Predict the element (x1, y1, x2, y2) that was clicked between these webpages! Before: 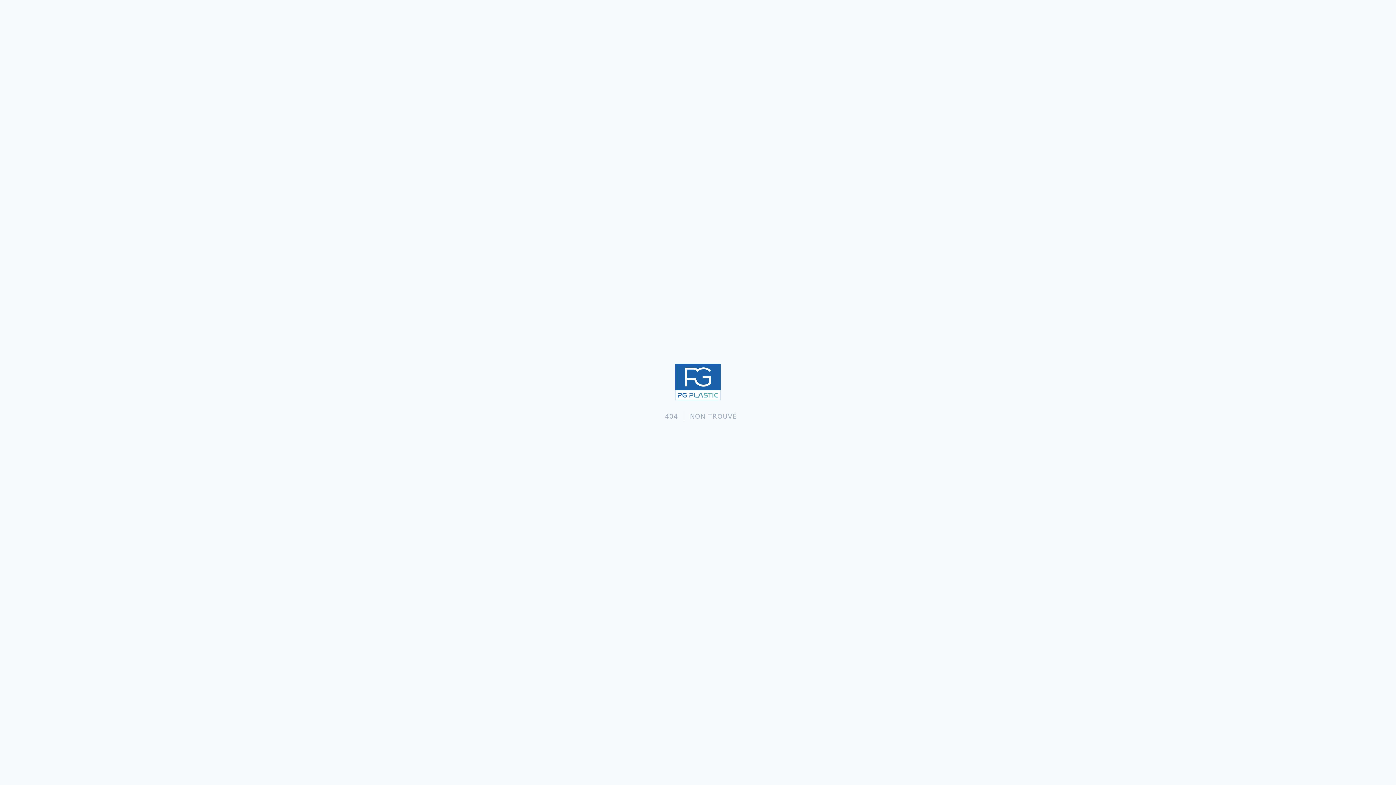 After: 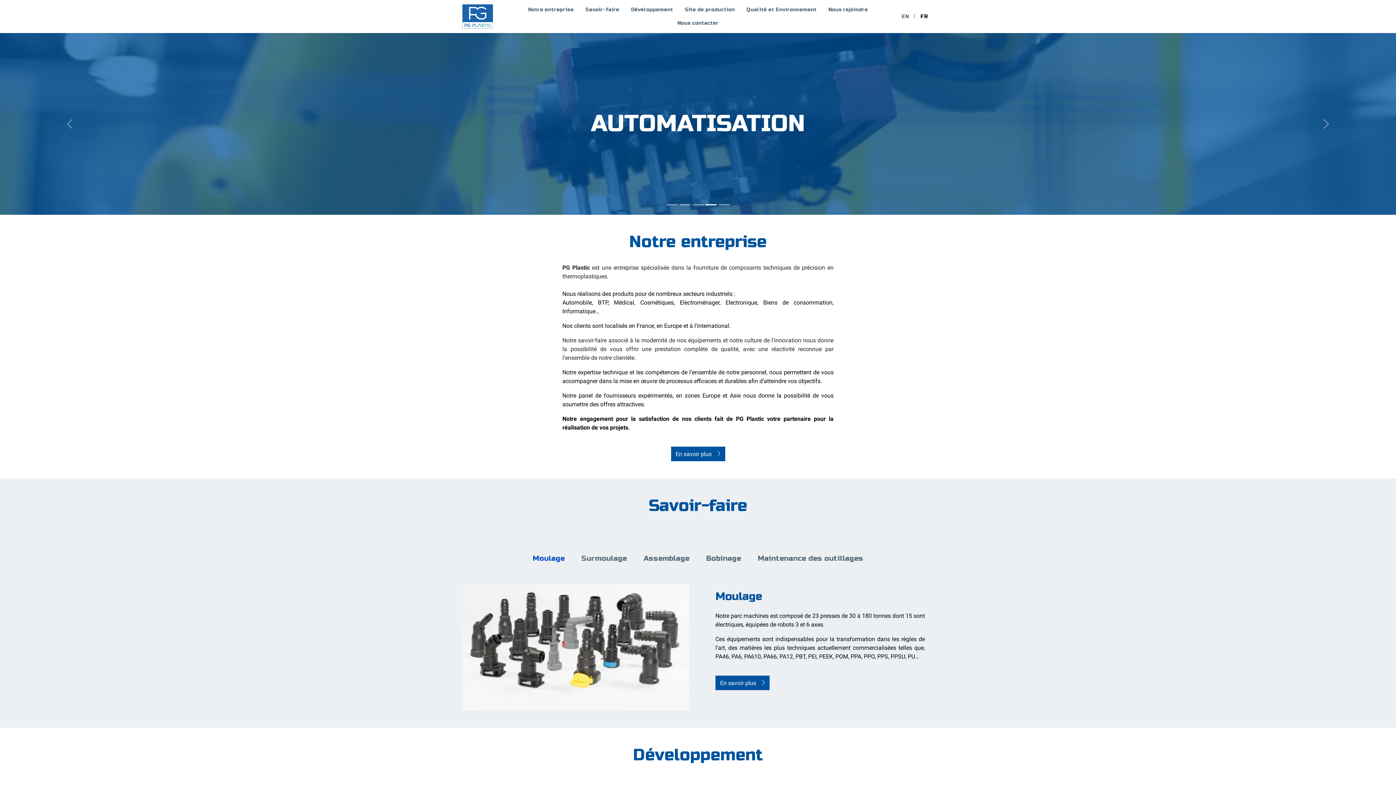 Action: bbox: (675, 364, 720, 402)